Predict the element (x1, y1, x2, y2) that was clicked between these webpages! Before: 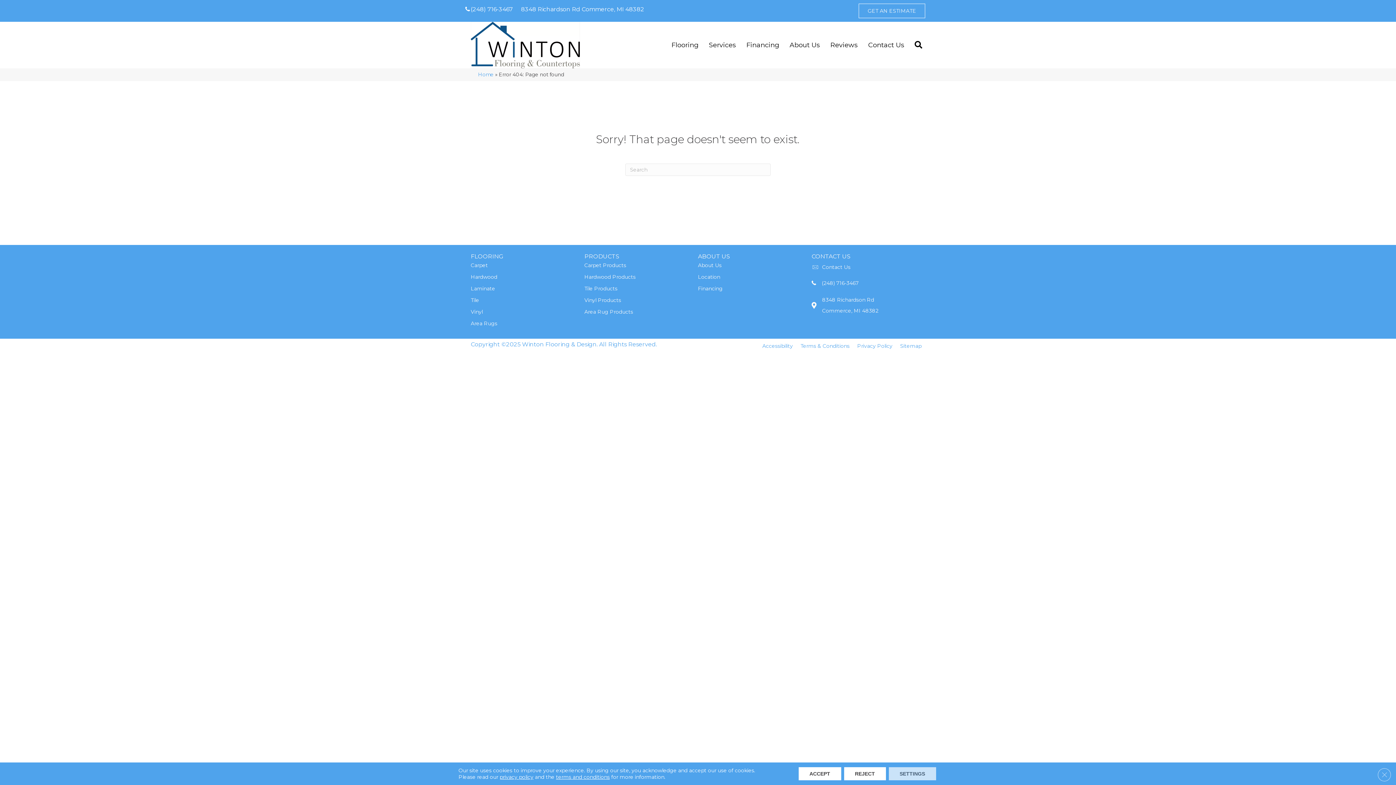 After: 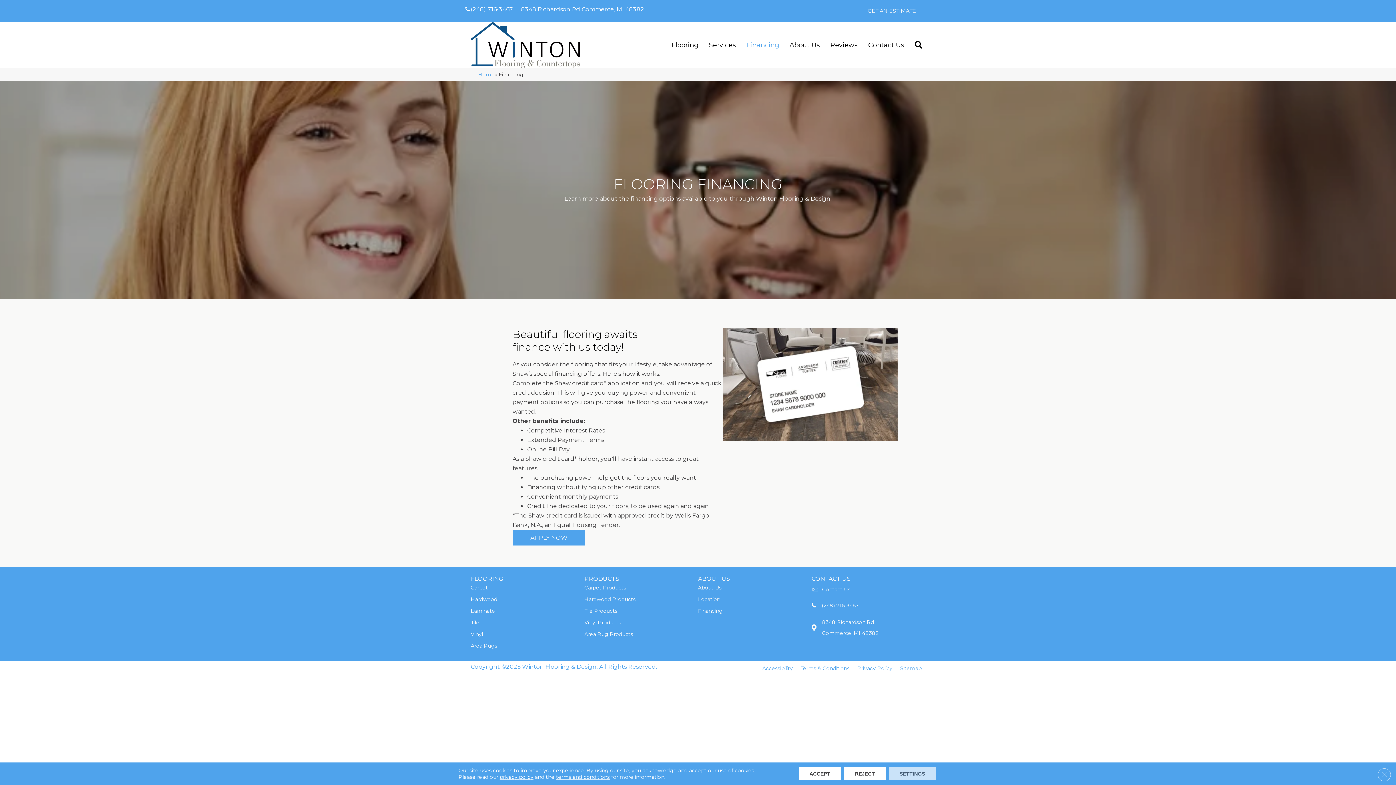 Action: bbox: (698, 284, 722, 293) label: Financing